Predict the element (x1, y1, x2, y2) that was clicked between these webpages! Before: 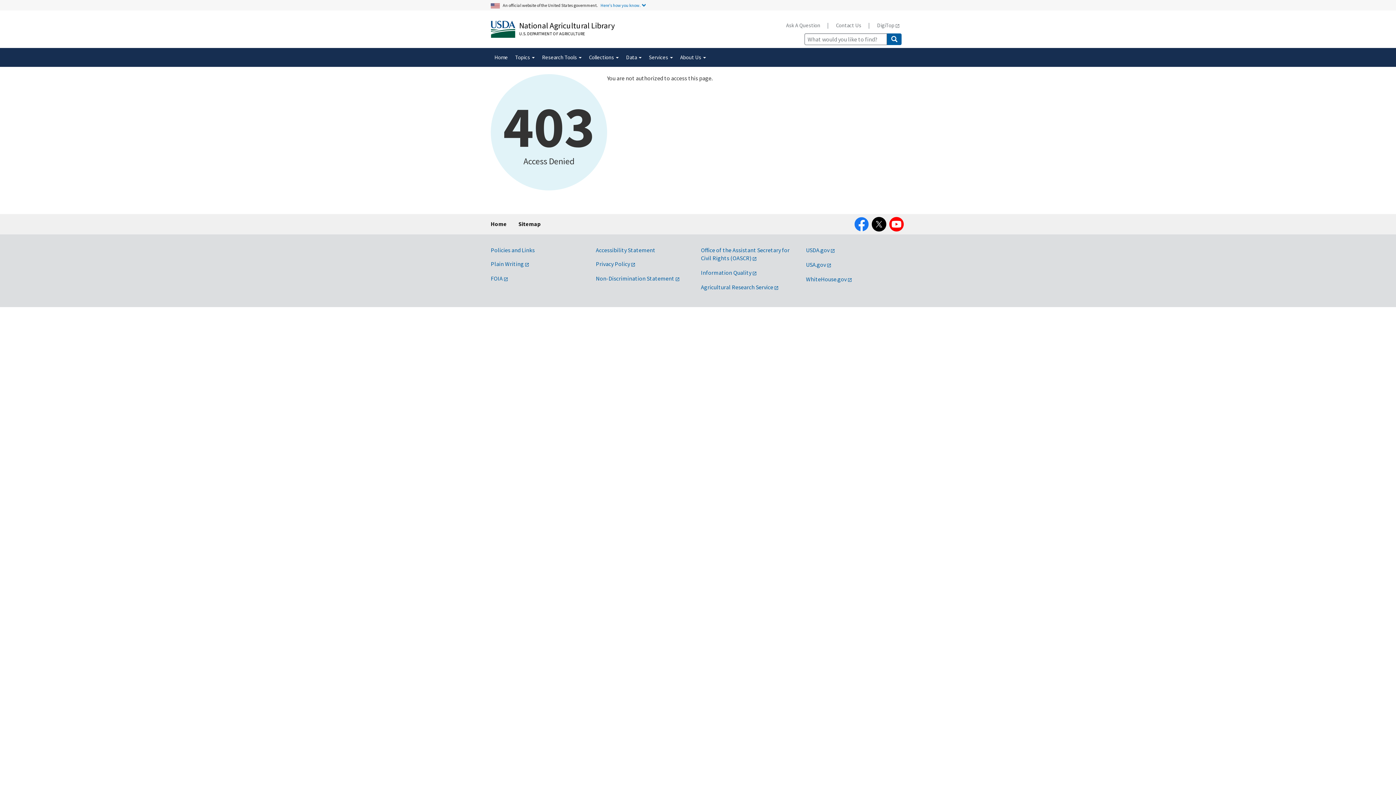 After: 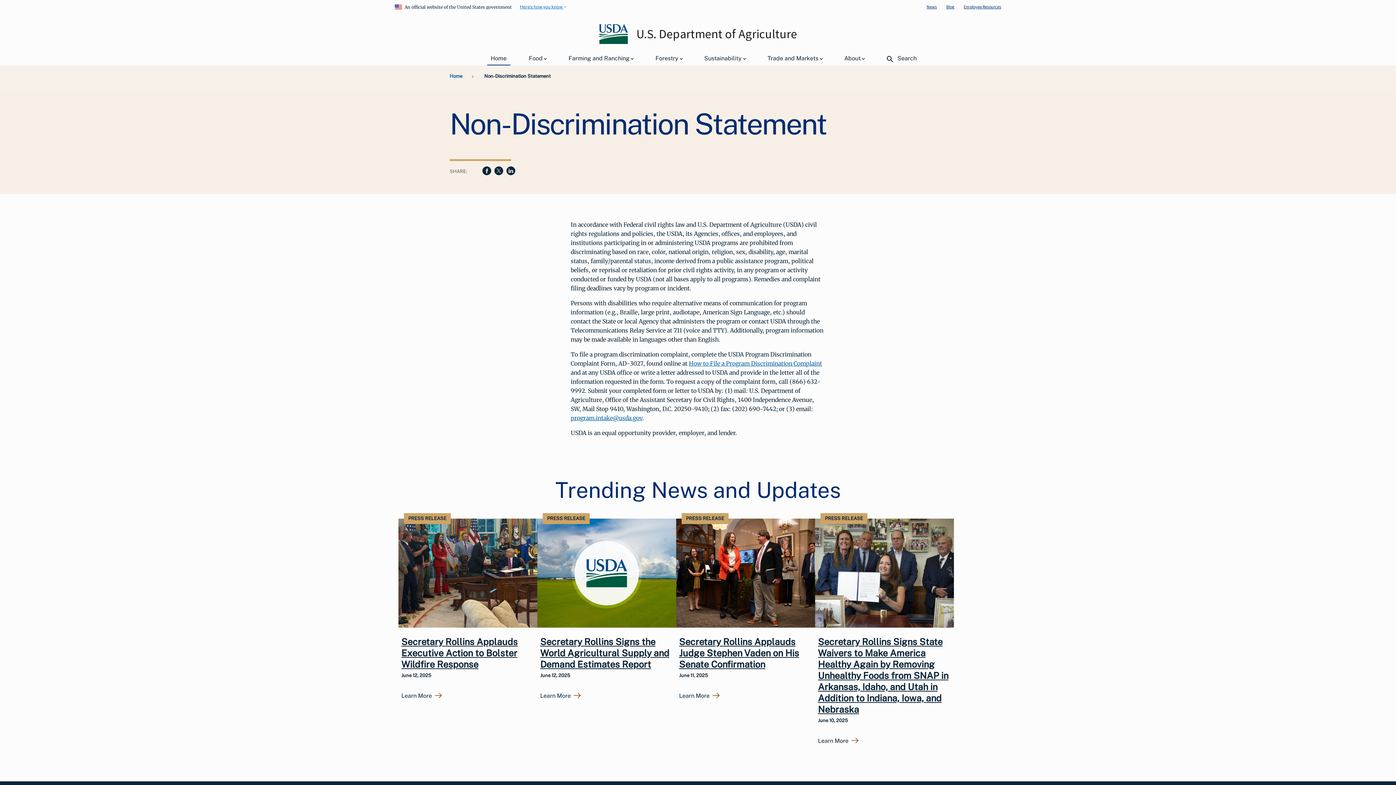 Action: label: Non-Discrimination Statement bbox: (596, 274, 680, 282)